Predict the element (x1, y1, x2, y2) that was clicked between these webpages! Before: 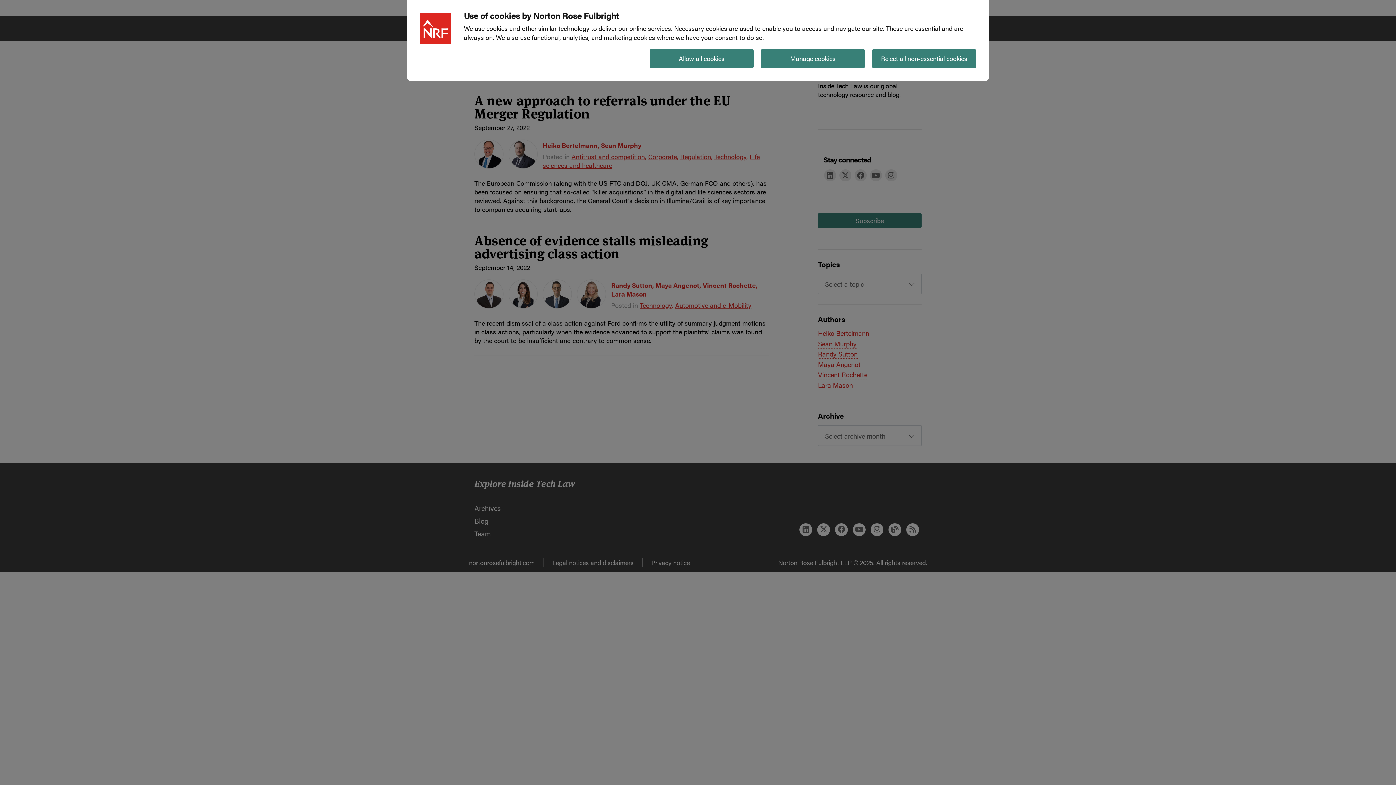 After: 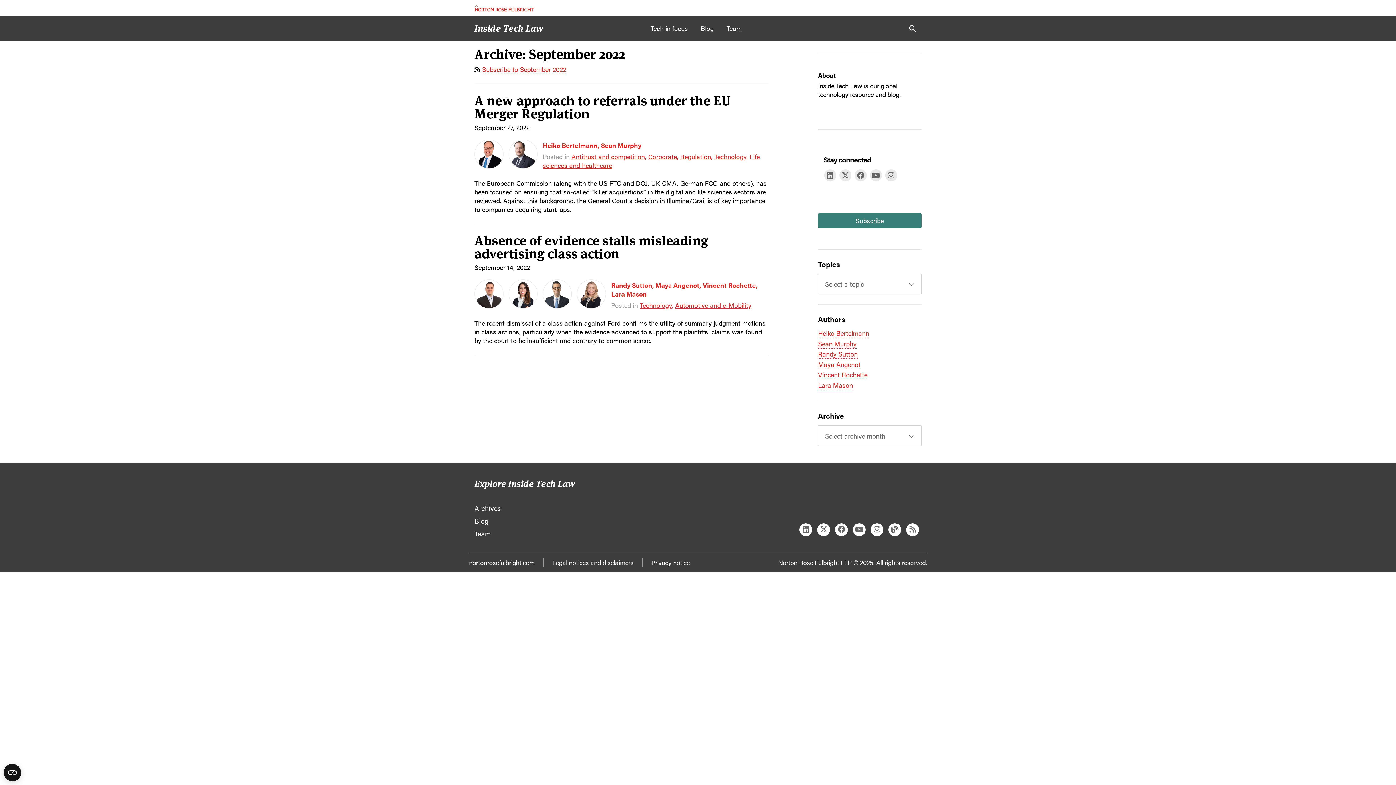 Action: label: Reject all non-essential cookies bbox: (872, 49, 976, 68)